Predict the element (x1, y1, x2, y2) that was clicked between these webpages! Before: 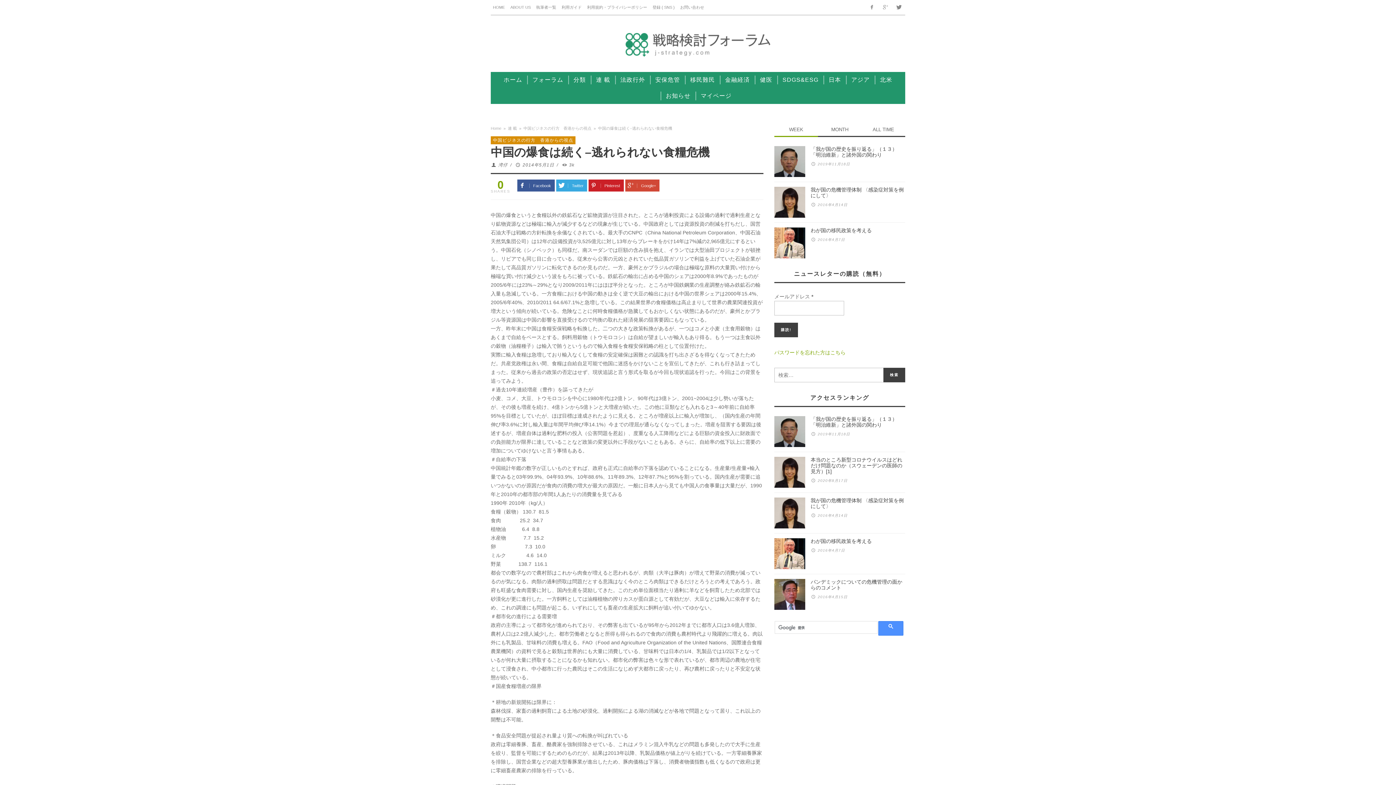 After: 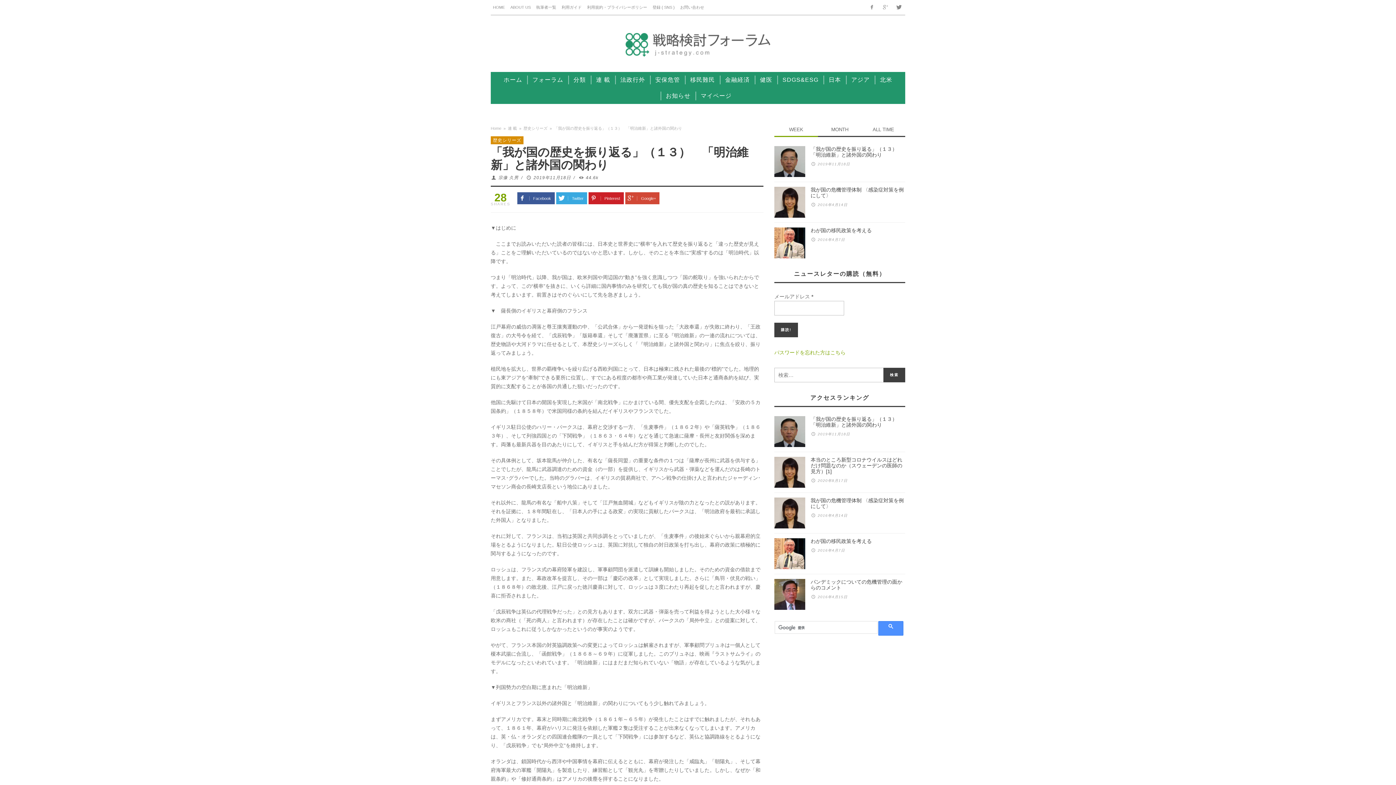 Action: bbox: (810, 416, 902, 428) label: 「我が国の歴史を振り返る」（１３）　「明治維新」と諸外国の関わり